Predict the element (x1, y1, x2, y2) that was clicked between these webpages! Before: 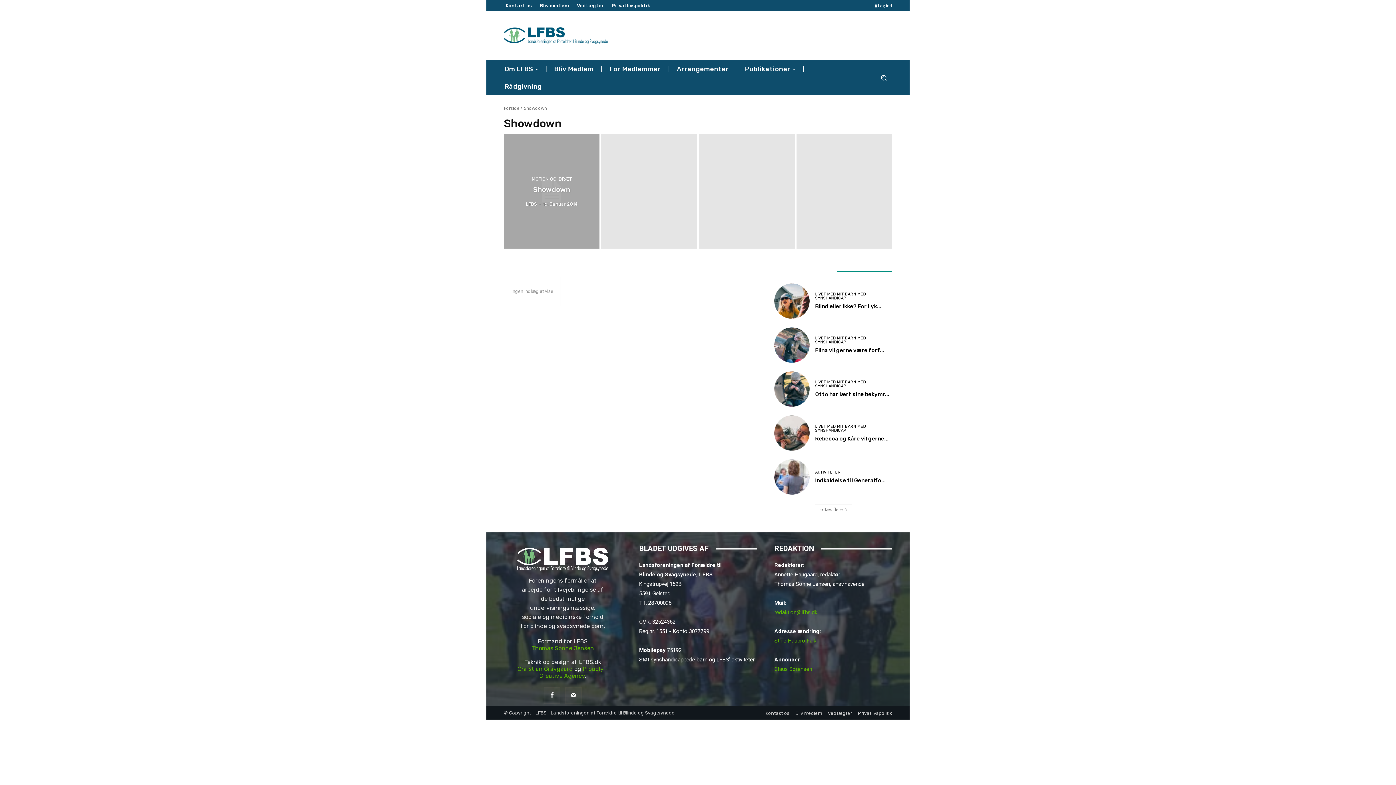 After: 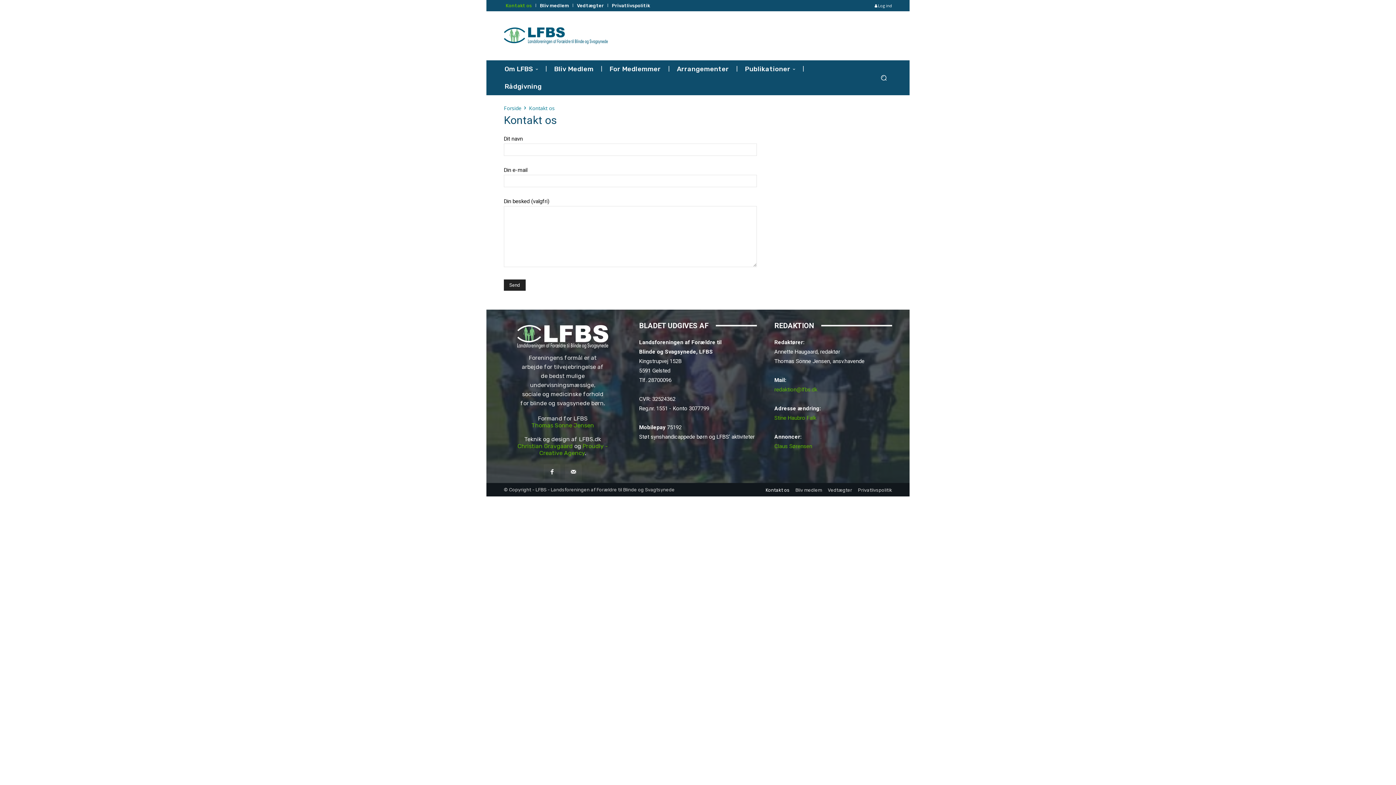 Action: label: Kontakt os bbox: (504, 1, 533, 9)